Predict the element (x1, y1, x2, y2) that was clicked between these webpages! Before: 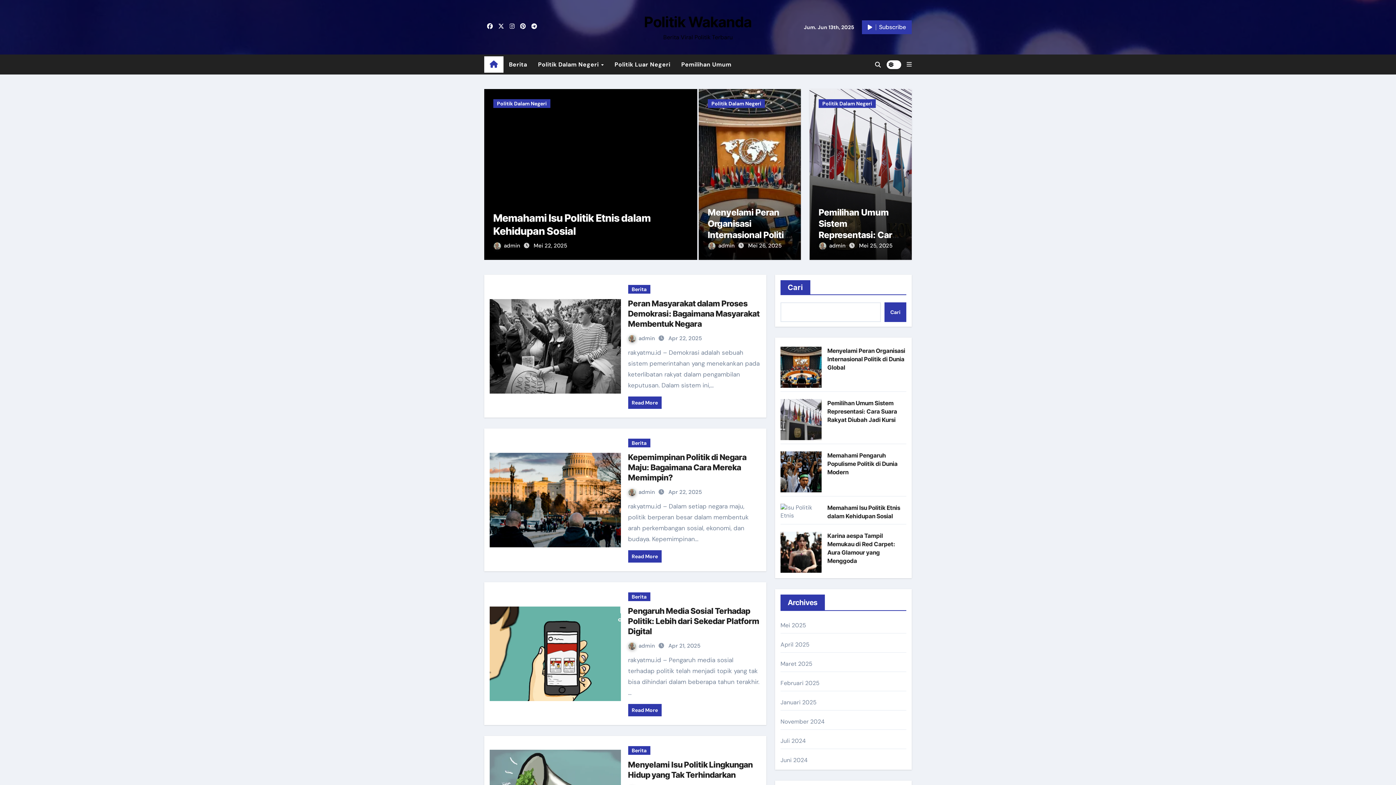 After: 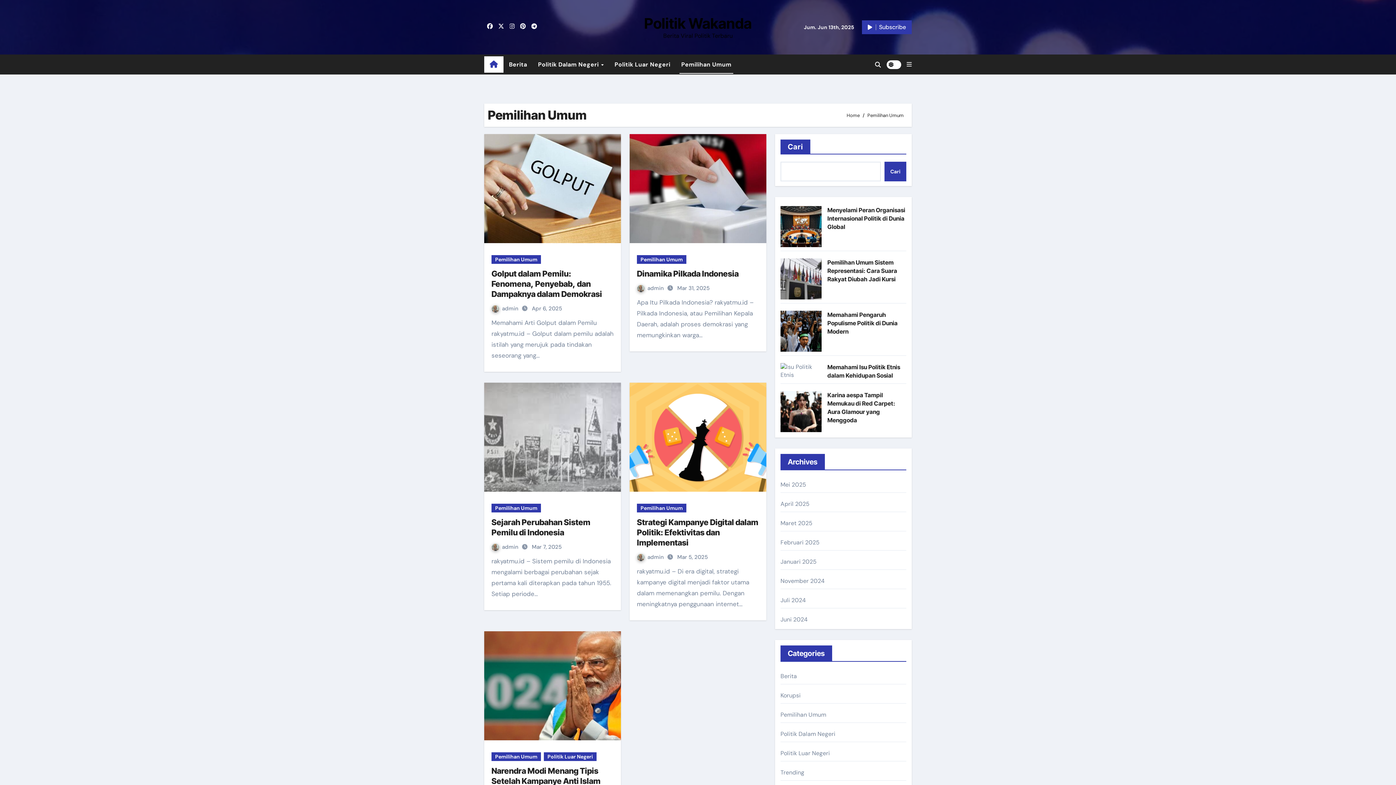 Action: label: Pemilihan Umum bbox: (676, 54, 737, 74)